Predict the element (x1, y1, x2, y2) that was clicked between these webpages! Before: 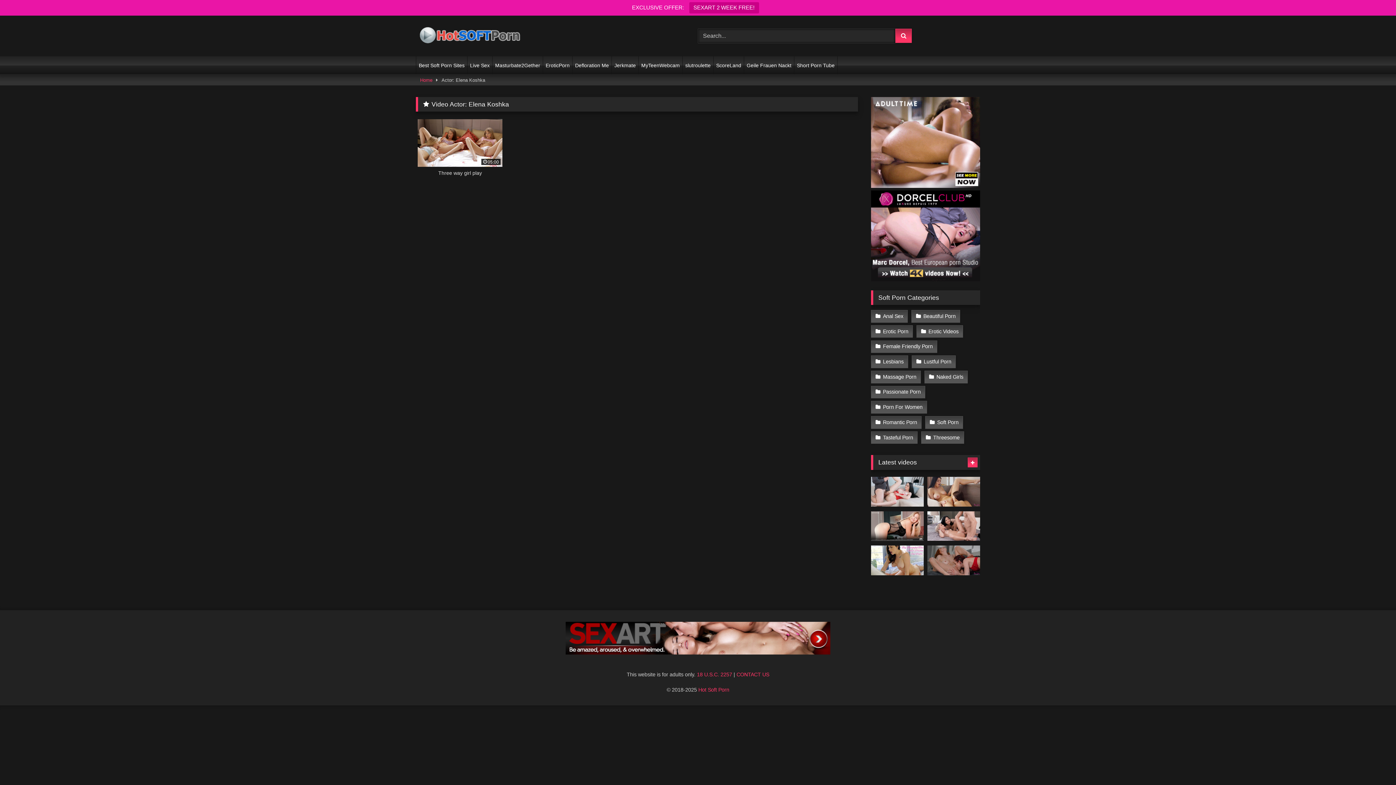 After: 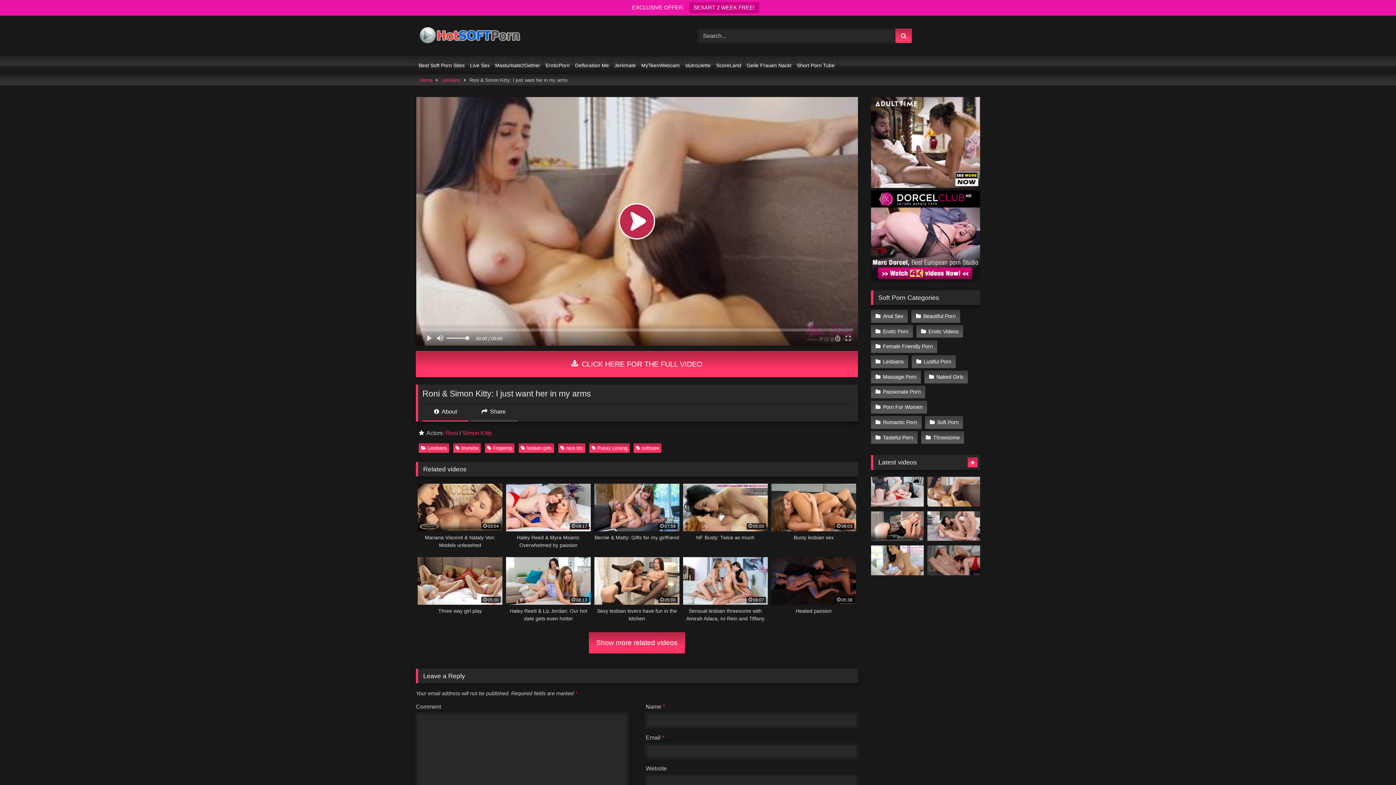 Action: bbox: (927, 477, 980, 506)